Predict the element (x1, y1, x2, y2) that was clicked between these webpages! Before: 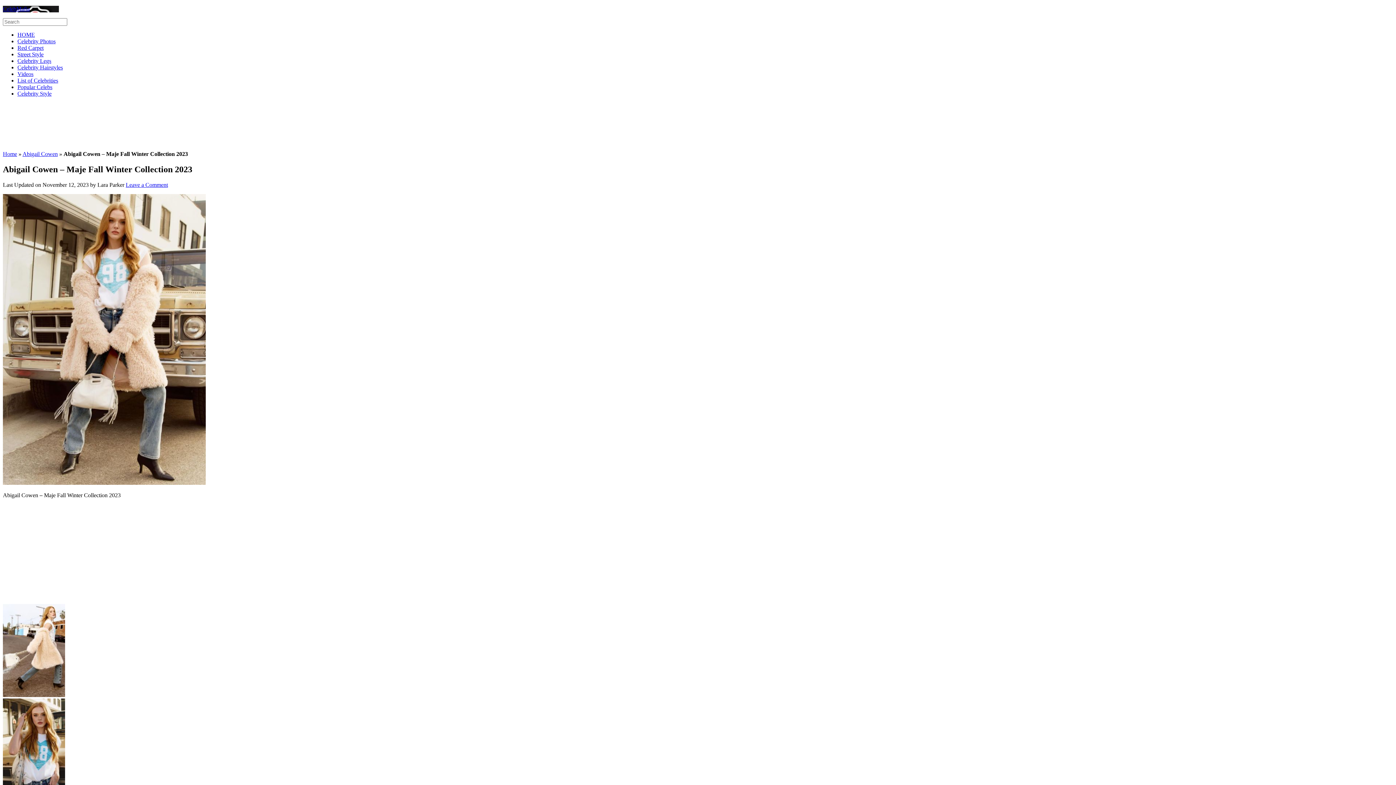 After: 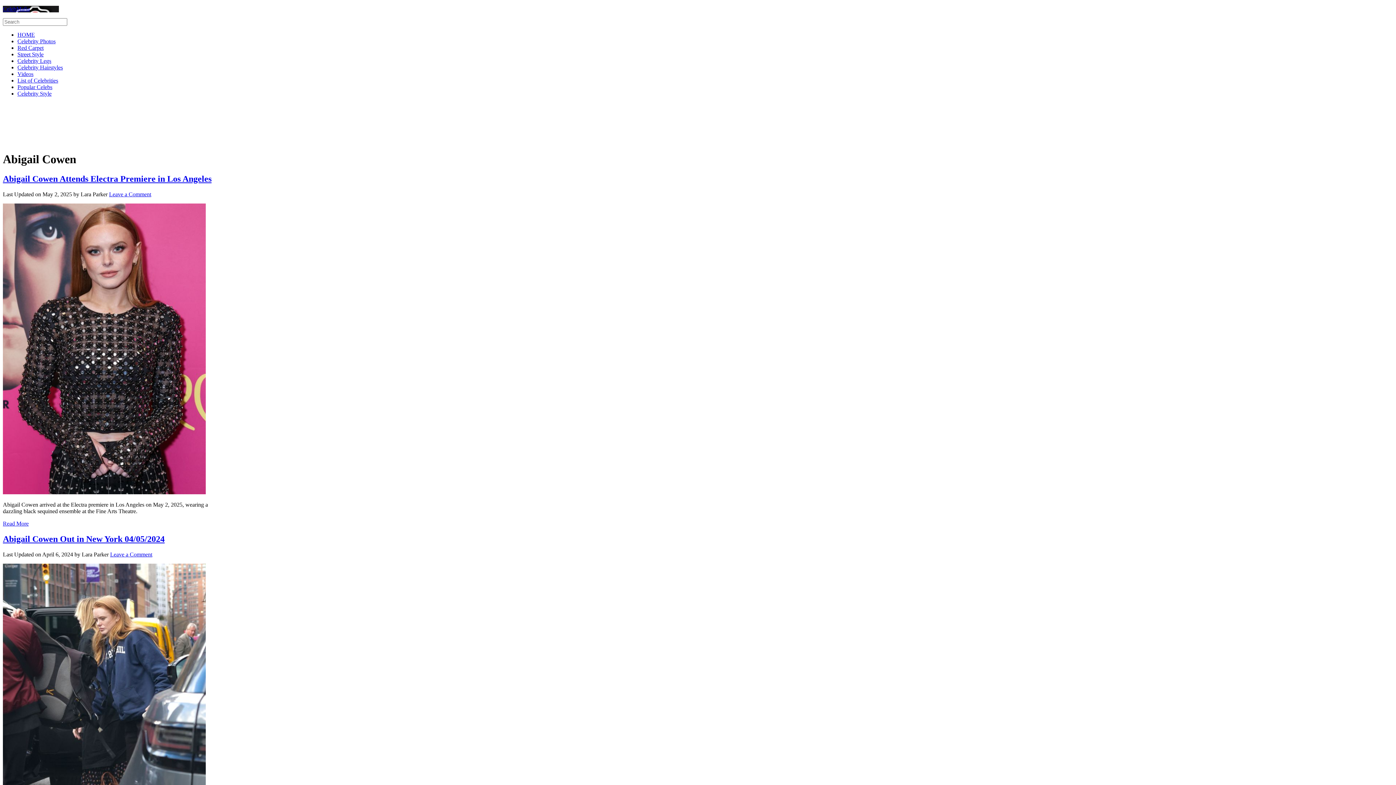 Action: label: Abigail Cowen bbox: (22, 150, 57, 157)